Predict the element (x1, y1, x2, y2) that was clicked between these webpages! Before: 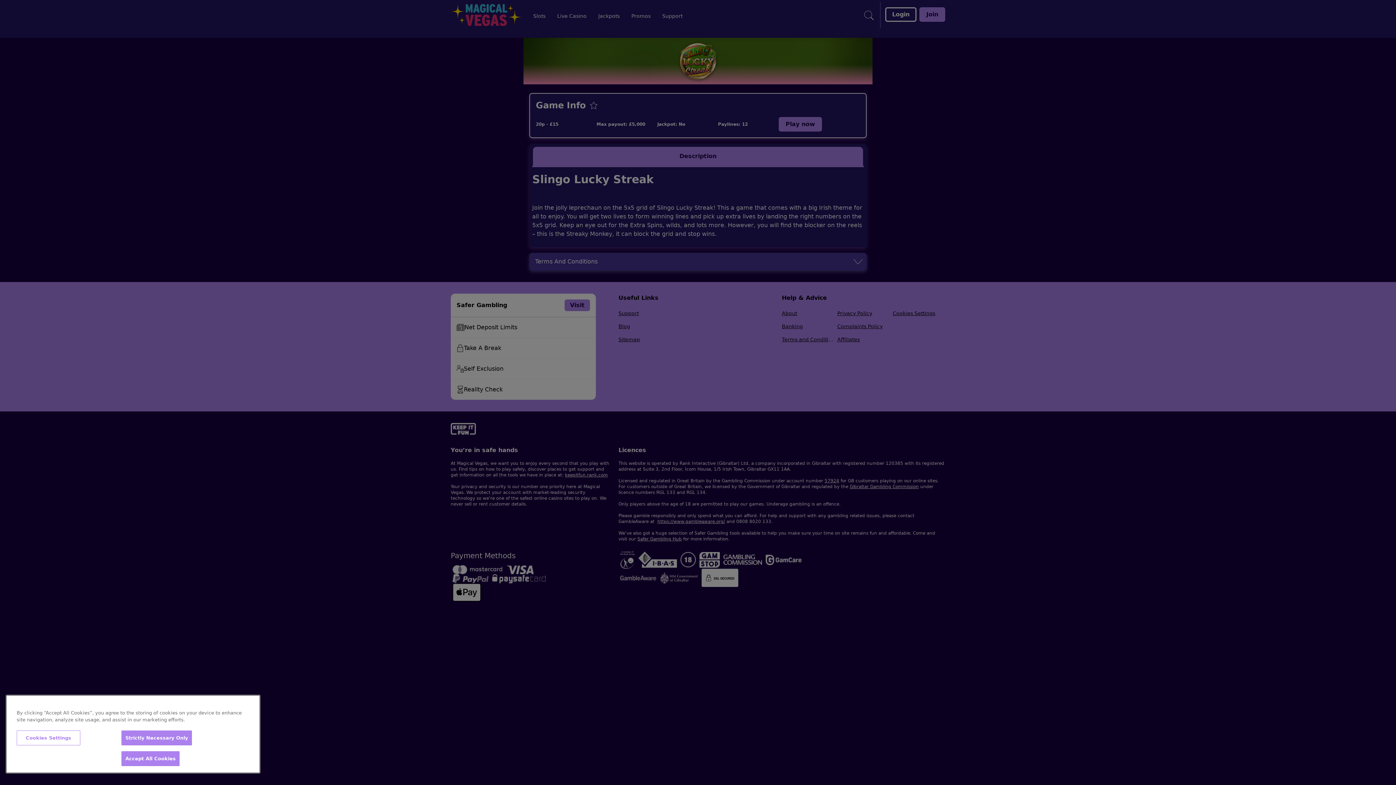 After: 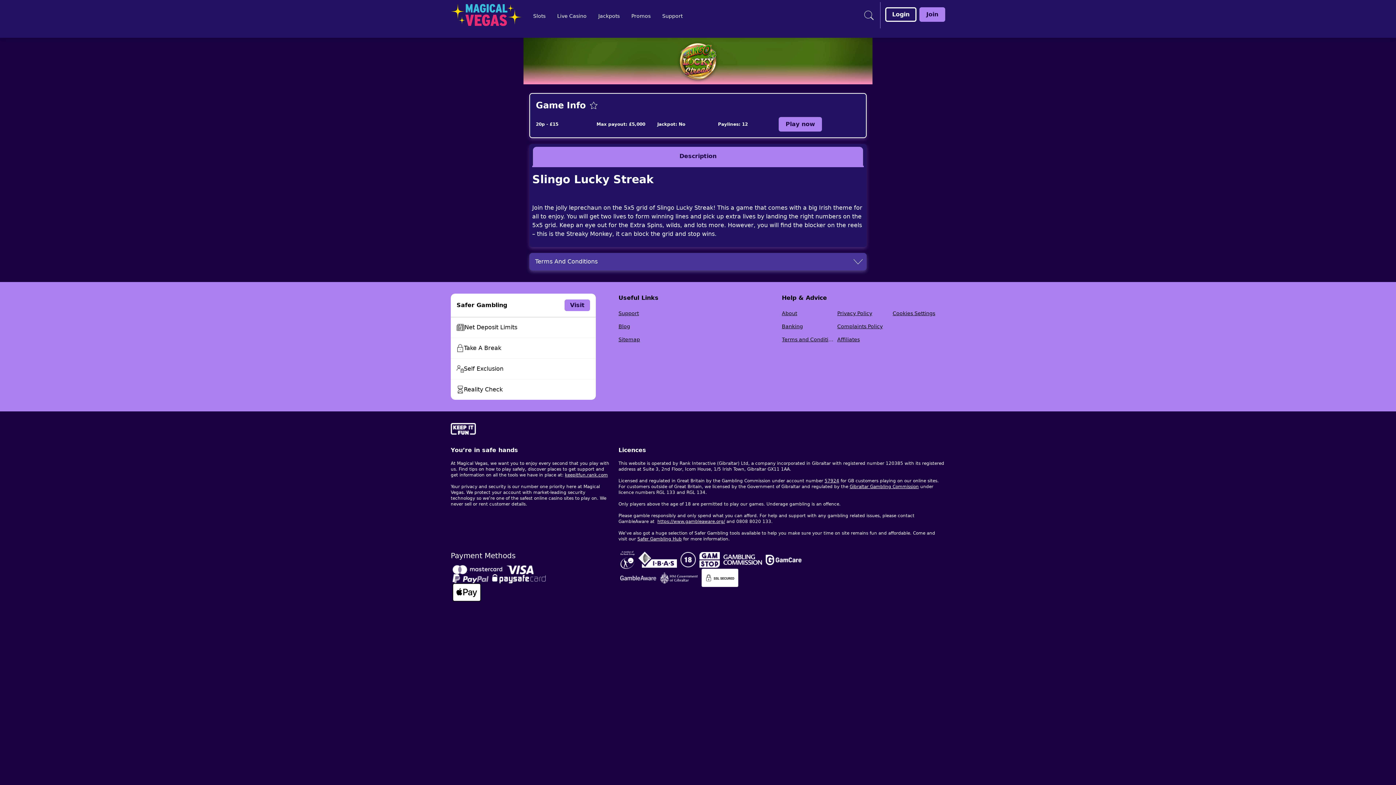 Action: bbox: (121, 730, 192, 745) label: Strictly Necessary Only